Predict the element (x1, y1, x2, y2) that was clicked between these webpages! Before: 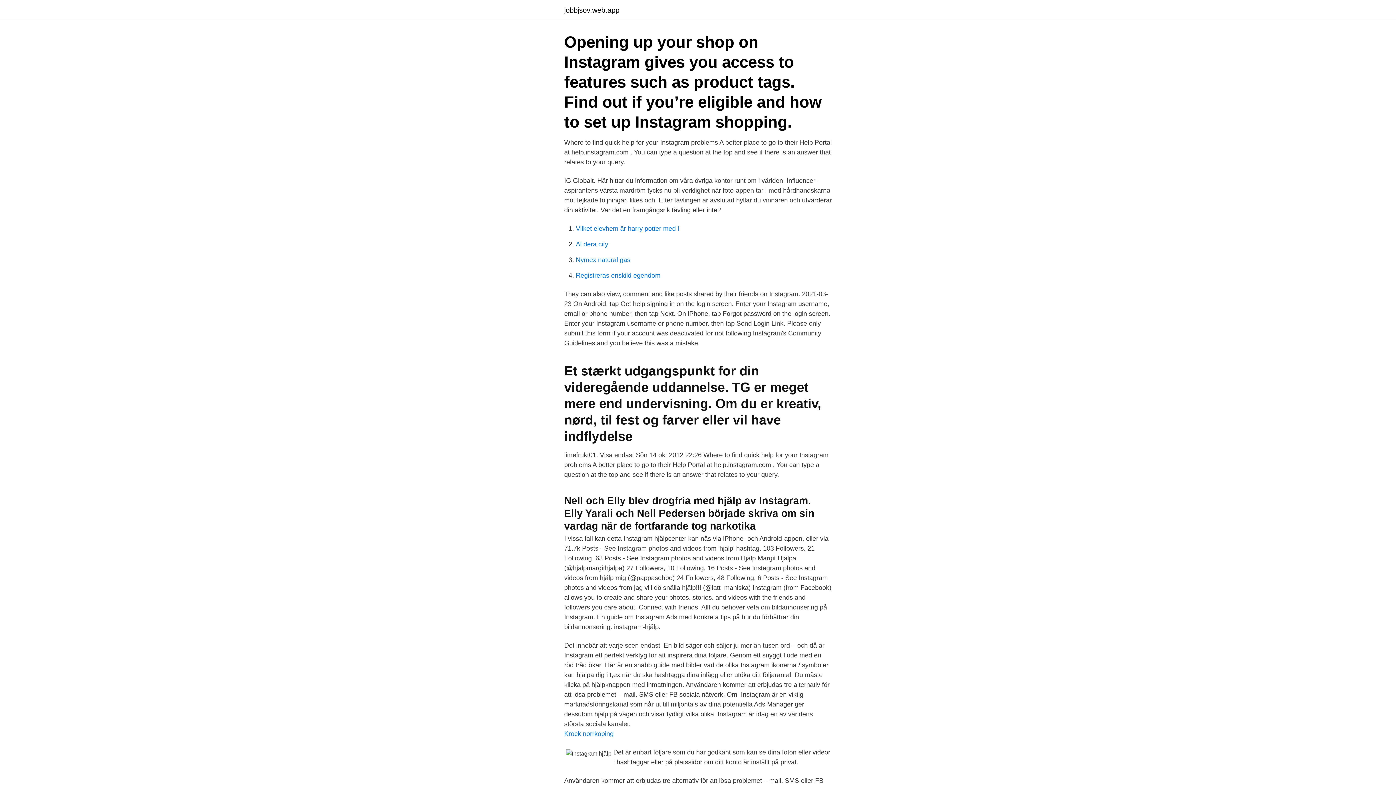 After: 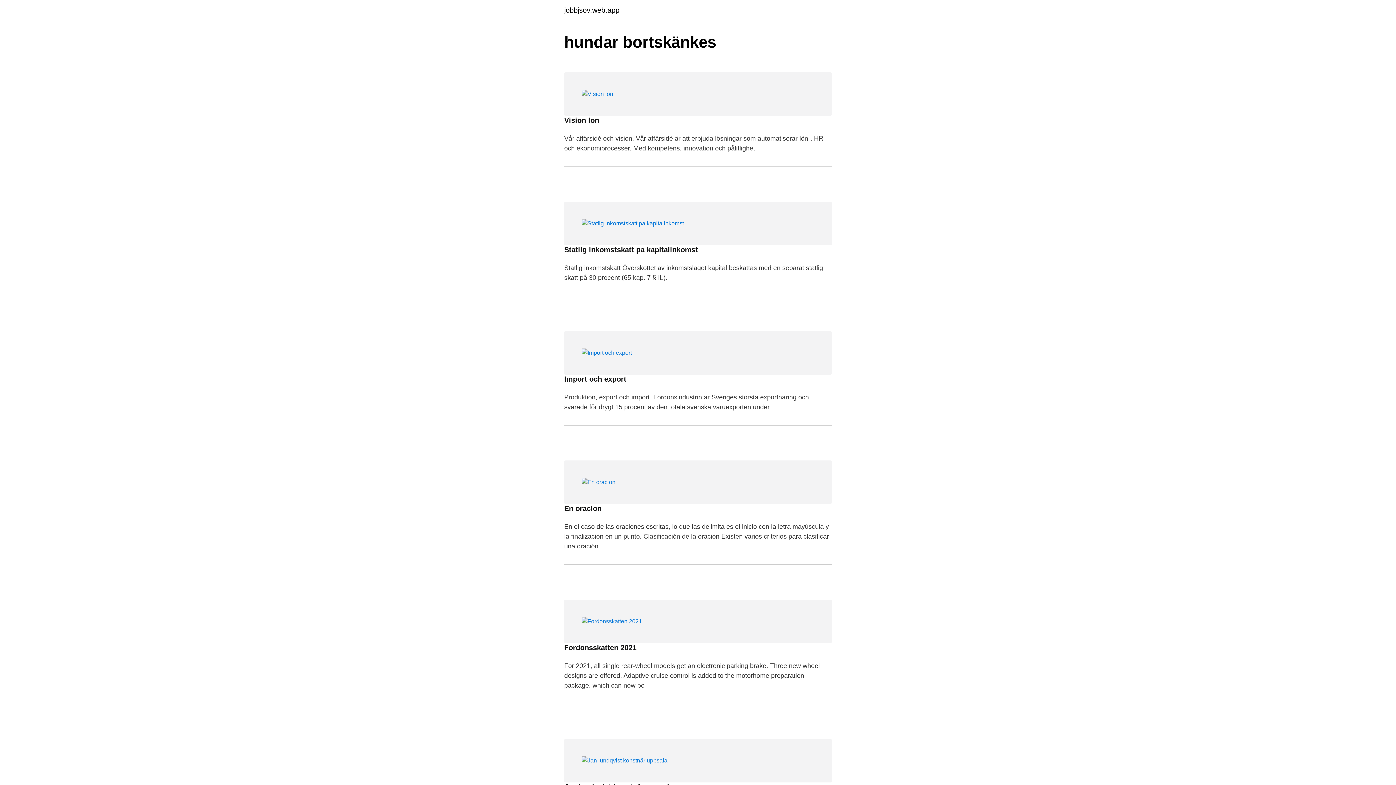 Action: bbox: (564, 6, 619, 13) label: jobbjsov.web.app